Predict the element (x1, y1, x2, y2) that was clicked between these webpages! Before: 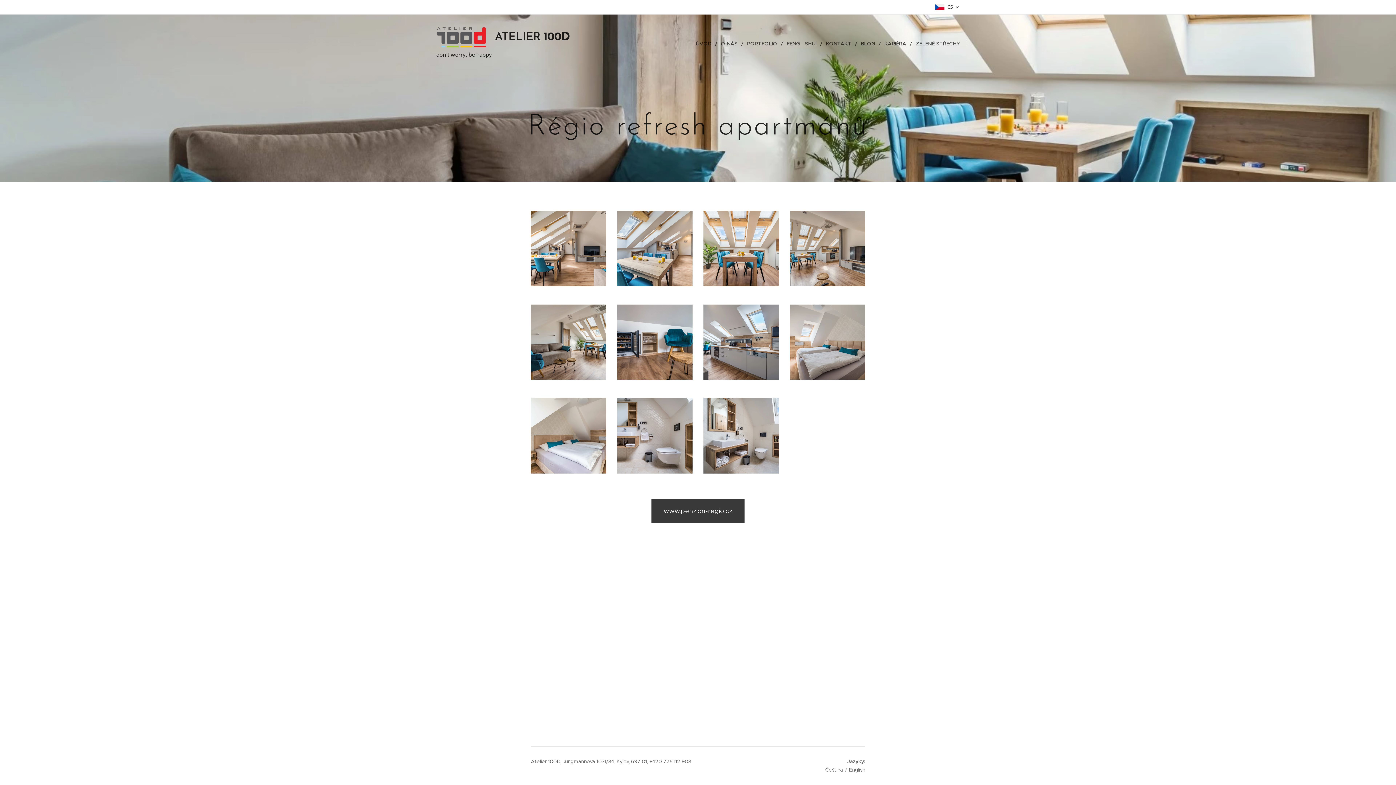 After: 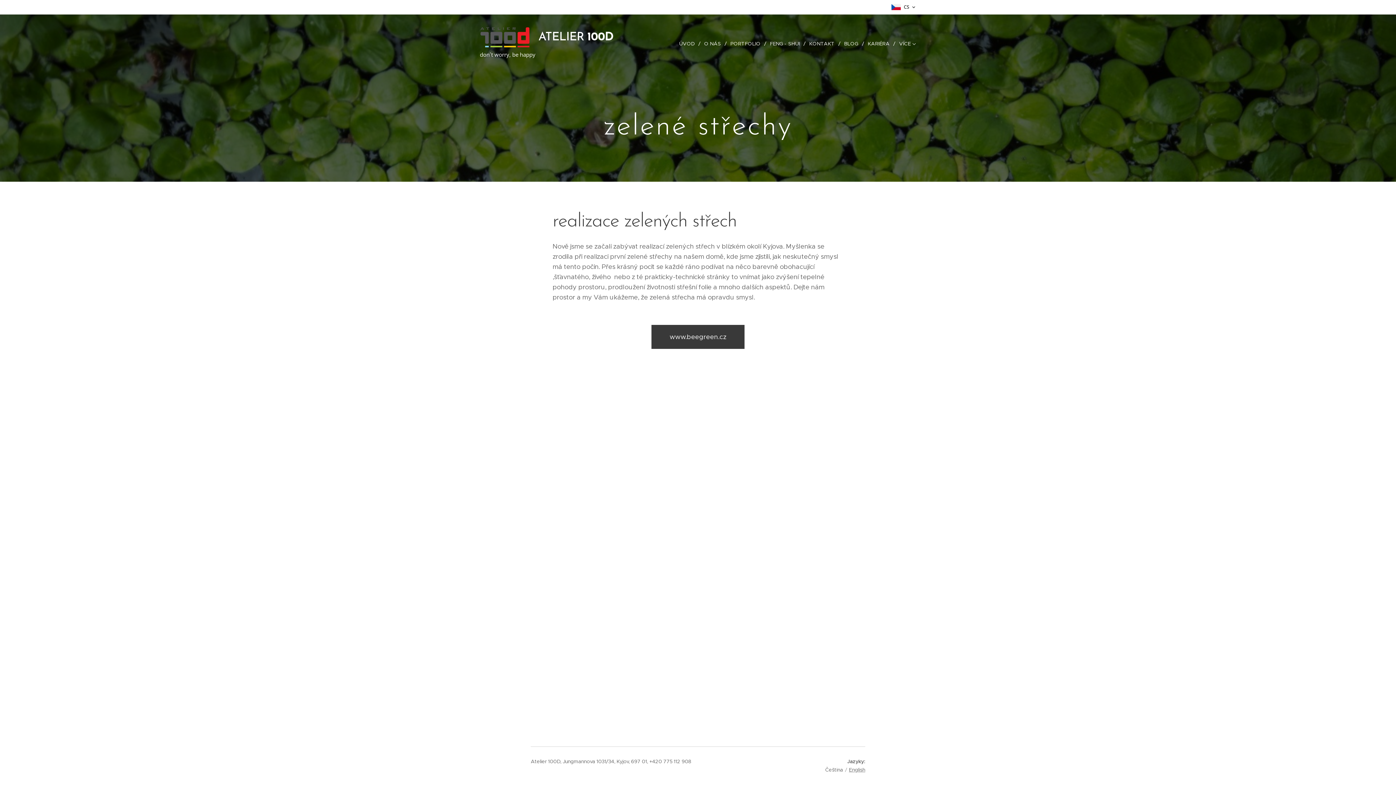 Action: label: ZELENÉ STŘECHY bbox: (912, 34, 960, 52)